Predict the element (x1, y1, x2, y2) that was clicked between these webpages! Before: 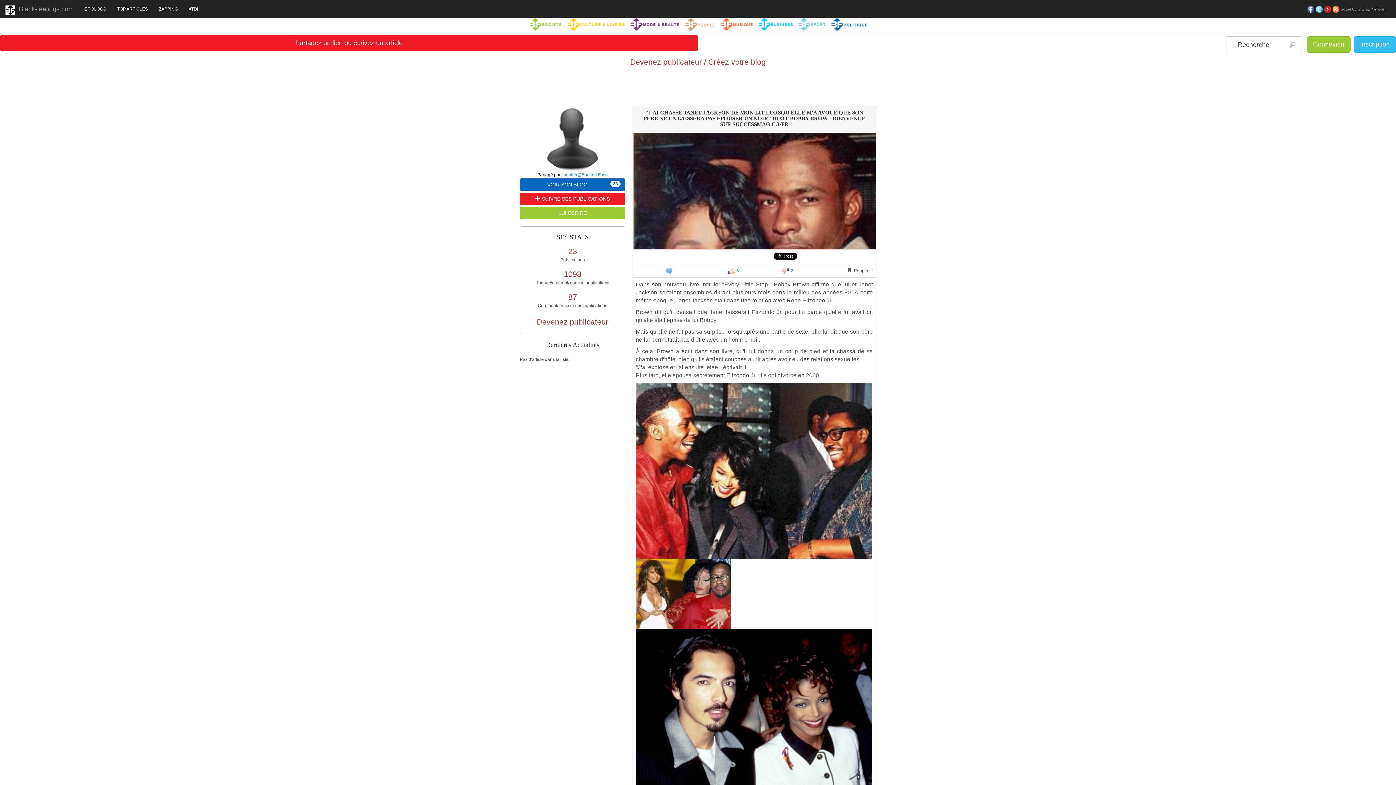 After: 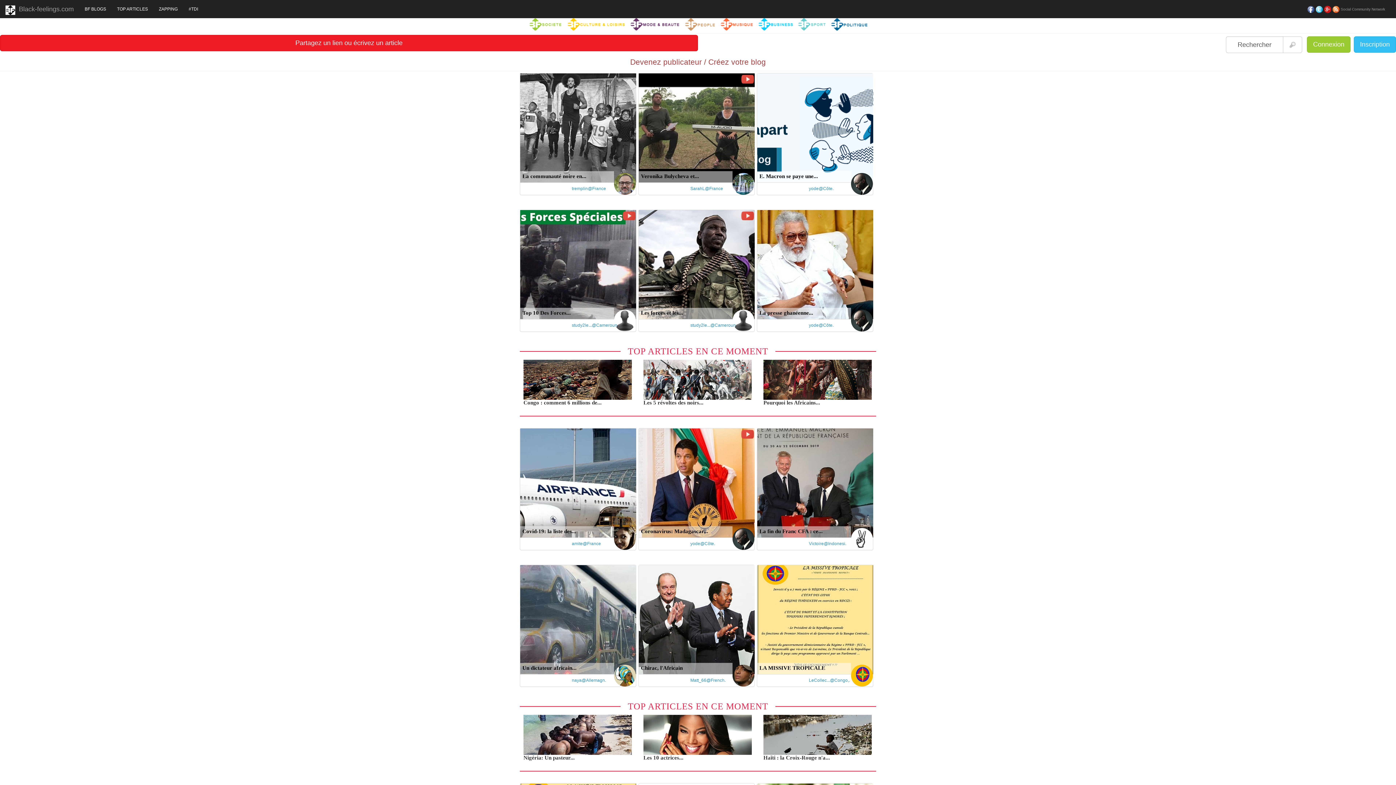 Action: bbox: (830, 18, 870, 30)